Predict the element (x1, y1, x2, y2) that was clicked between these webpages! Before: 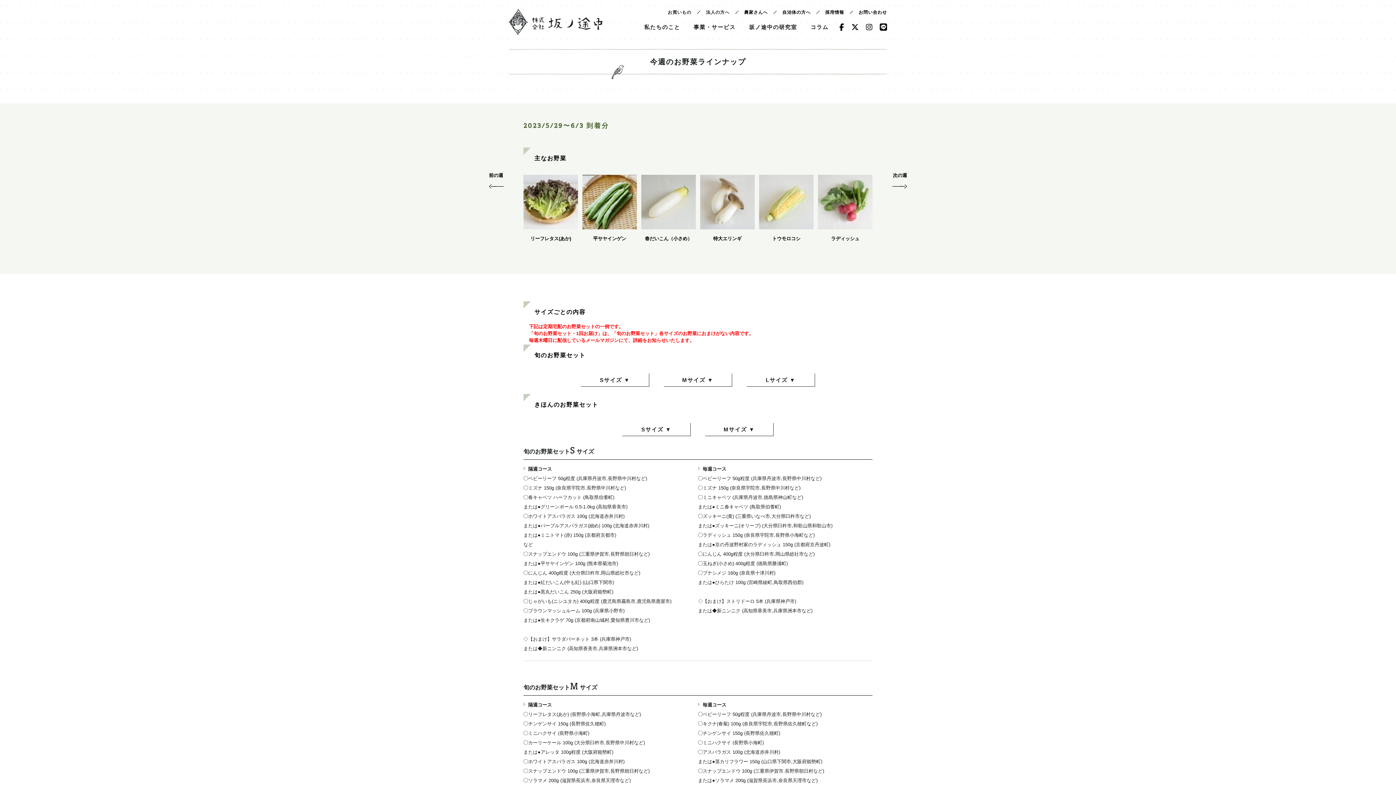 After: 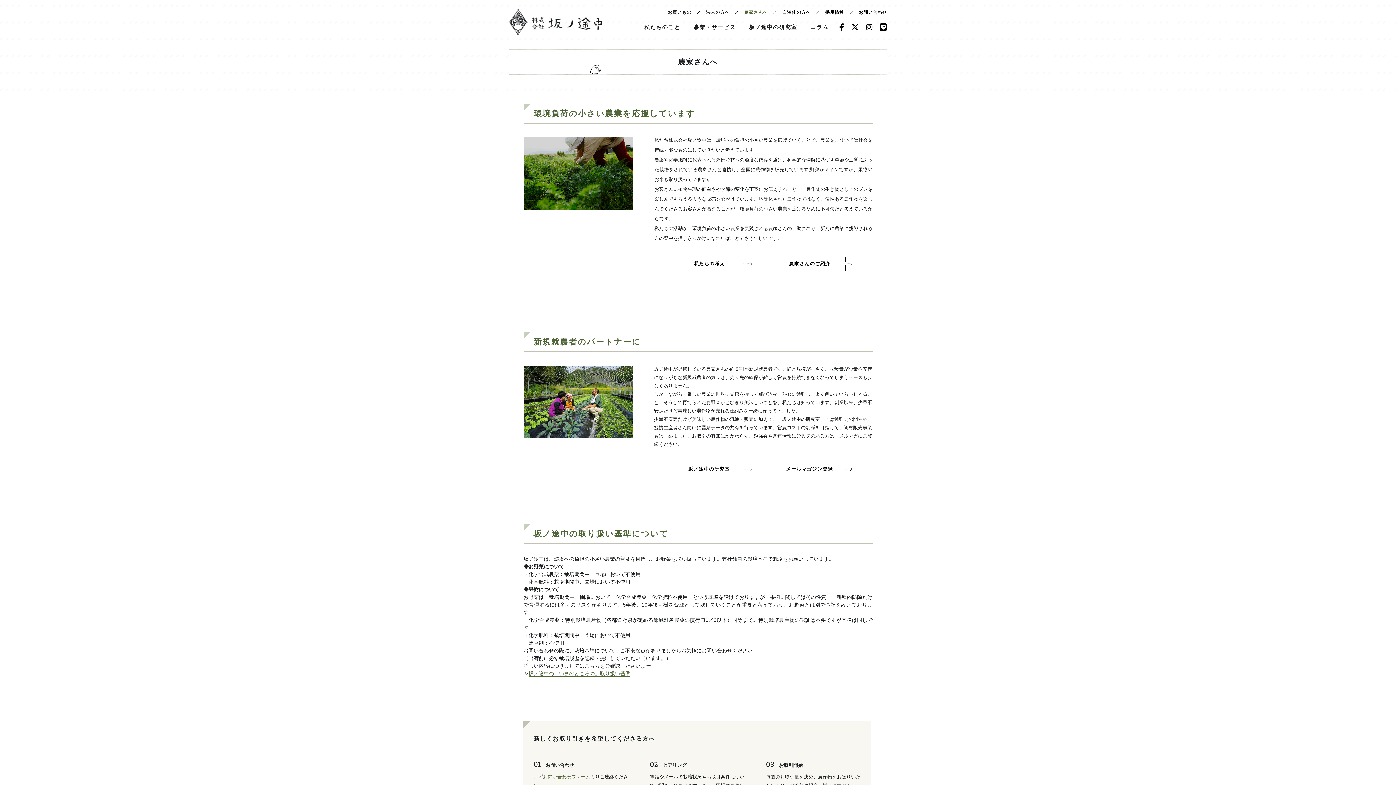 Action: label: 農家さんへ bbox: (744, 9, 768, 14)